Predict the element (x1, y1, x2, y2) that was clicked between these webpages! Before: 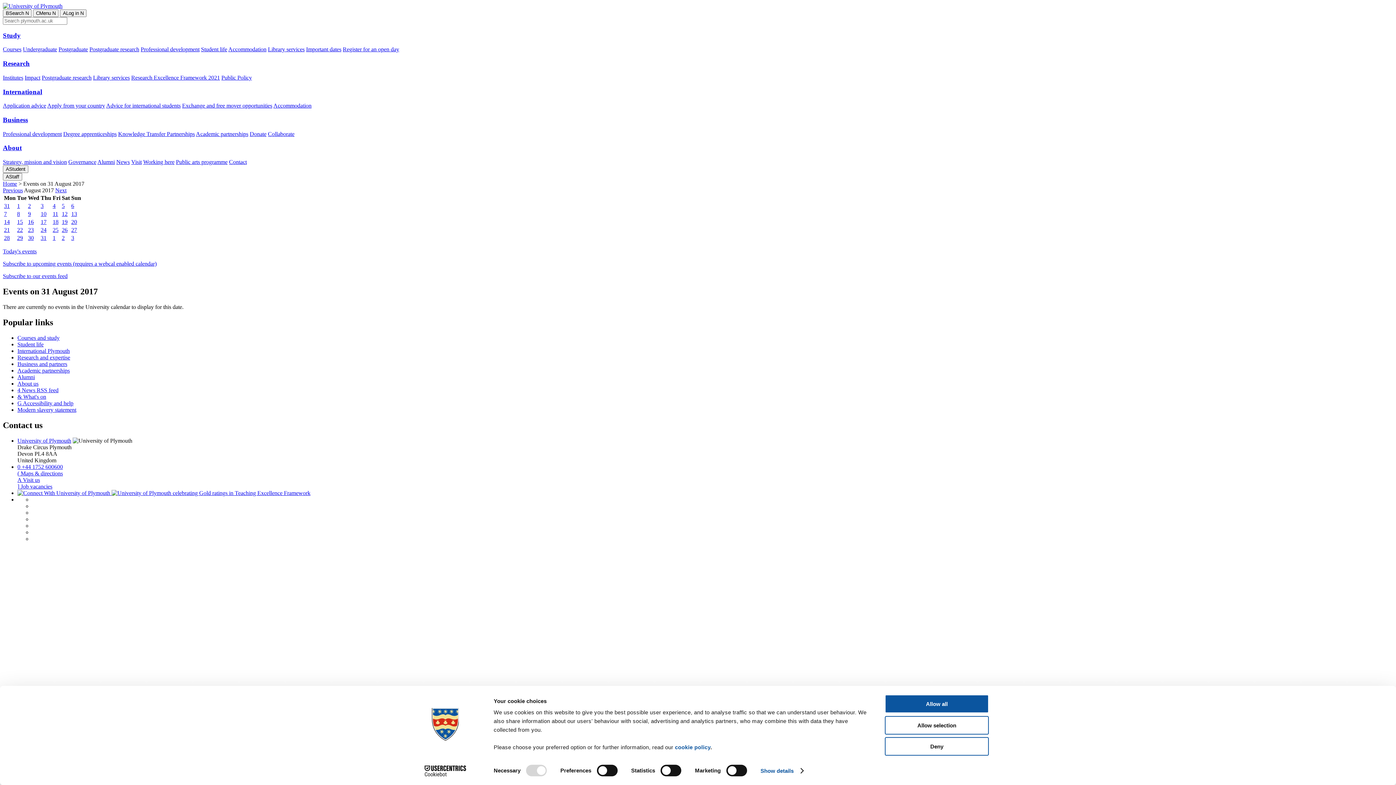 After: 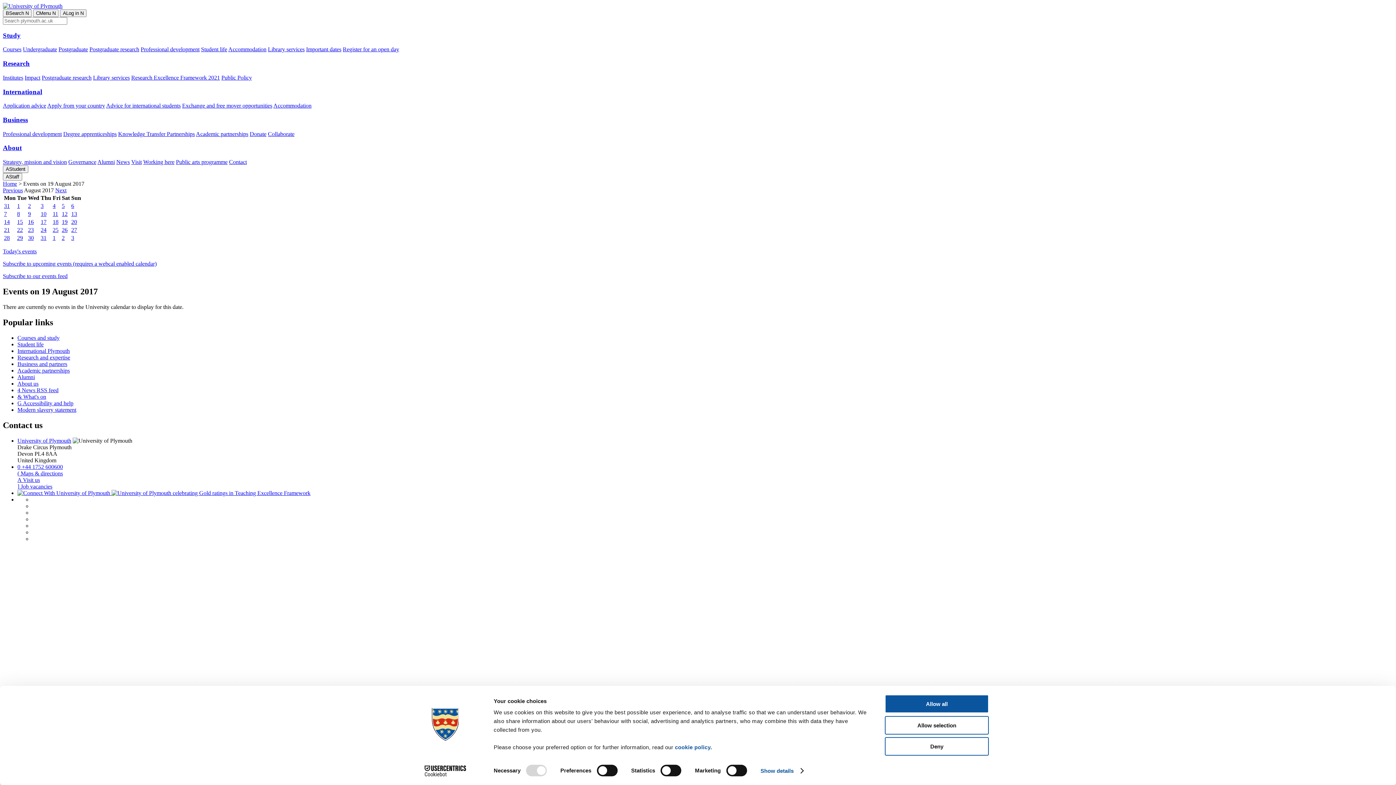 Action: bbox: (61, 218, 67, 225) label: 19